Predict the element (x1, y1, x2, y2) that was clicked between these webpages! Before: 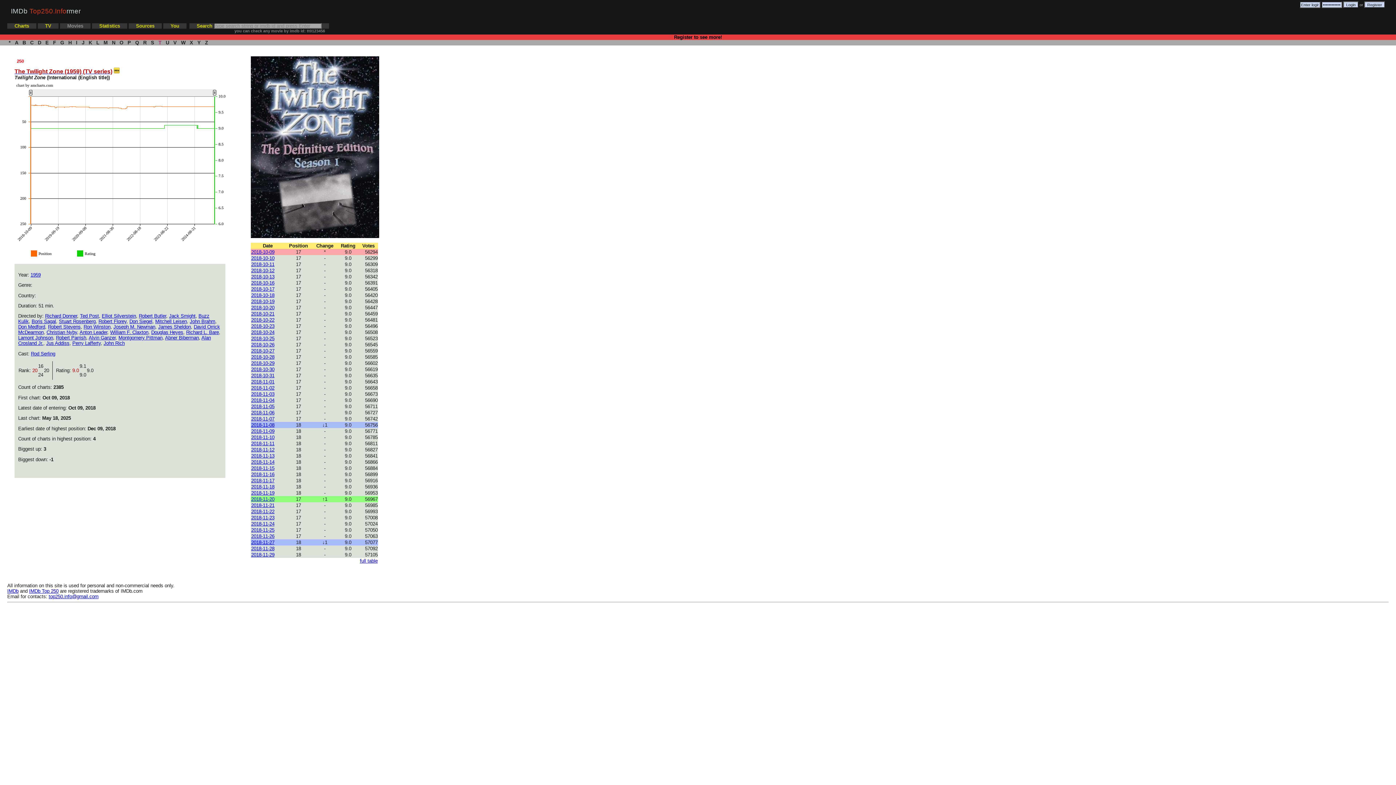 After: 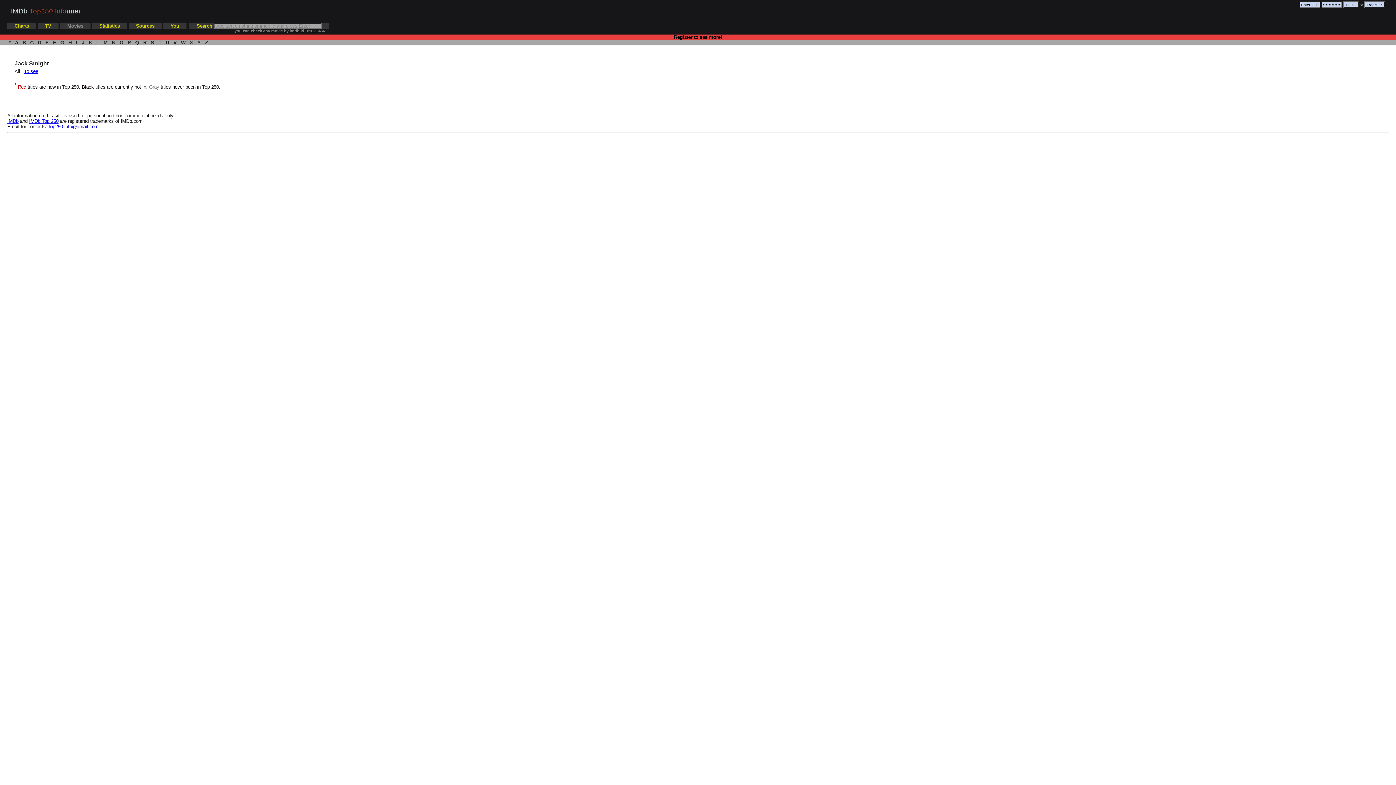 Action: label: Jack Smight bbox: (169, 313, 195, 319)